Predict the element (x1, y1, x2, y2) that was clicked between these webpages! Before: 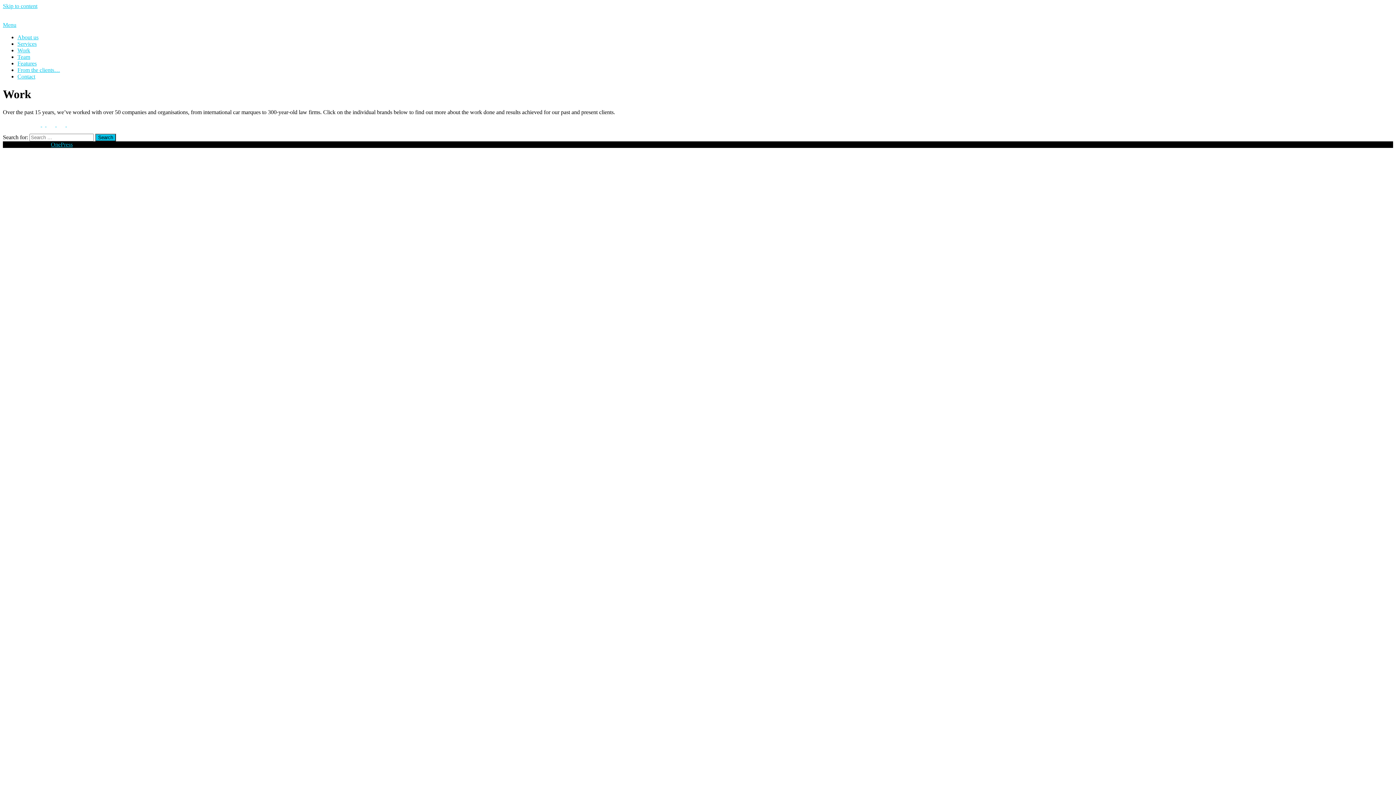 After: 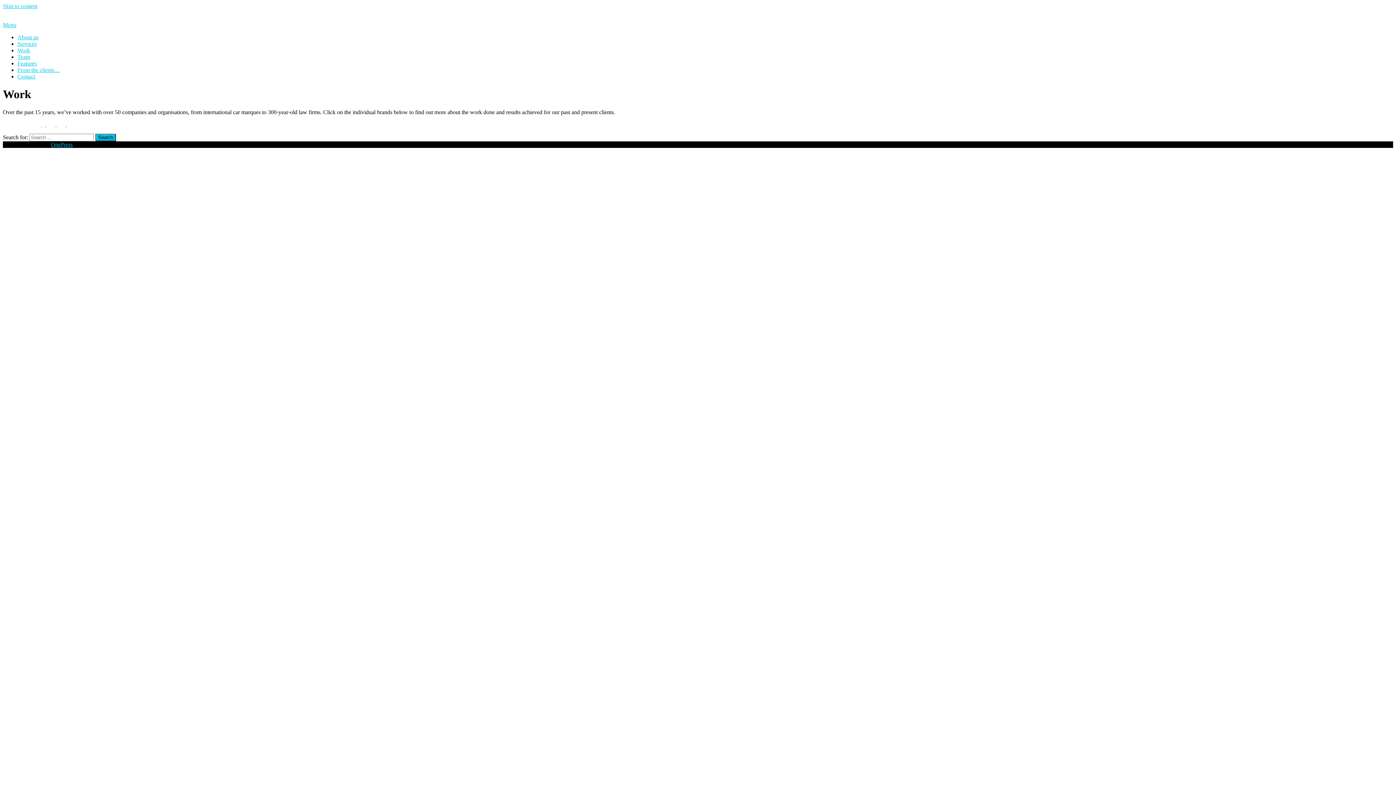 Action: label: Work bbox: (17, 47, 30, 53)